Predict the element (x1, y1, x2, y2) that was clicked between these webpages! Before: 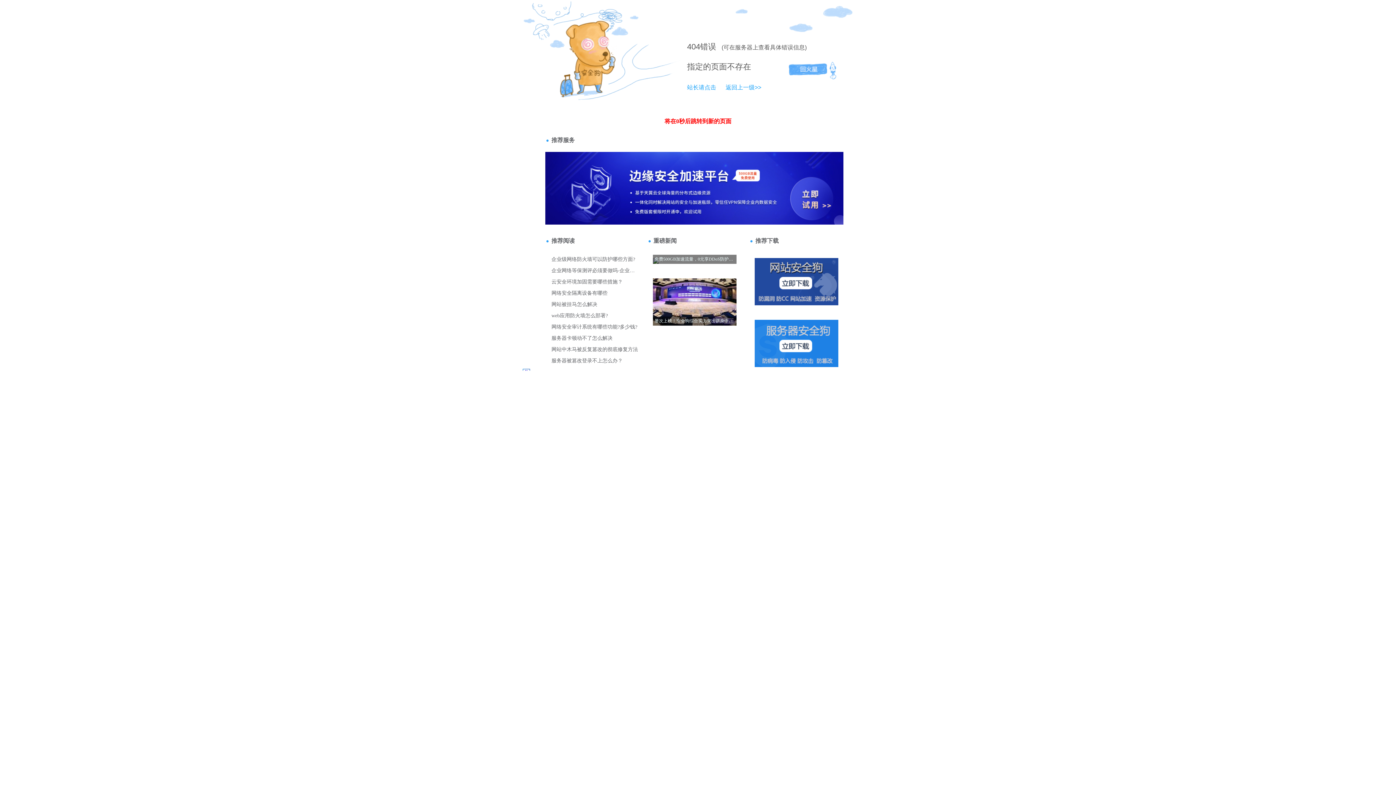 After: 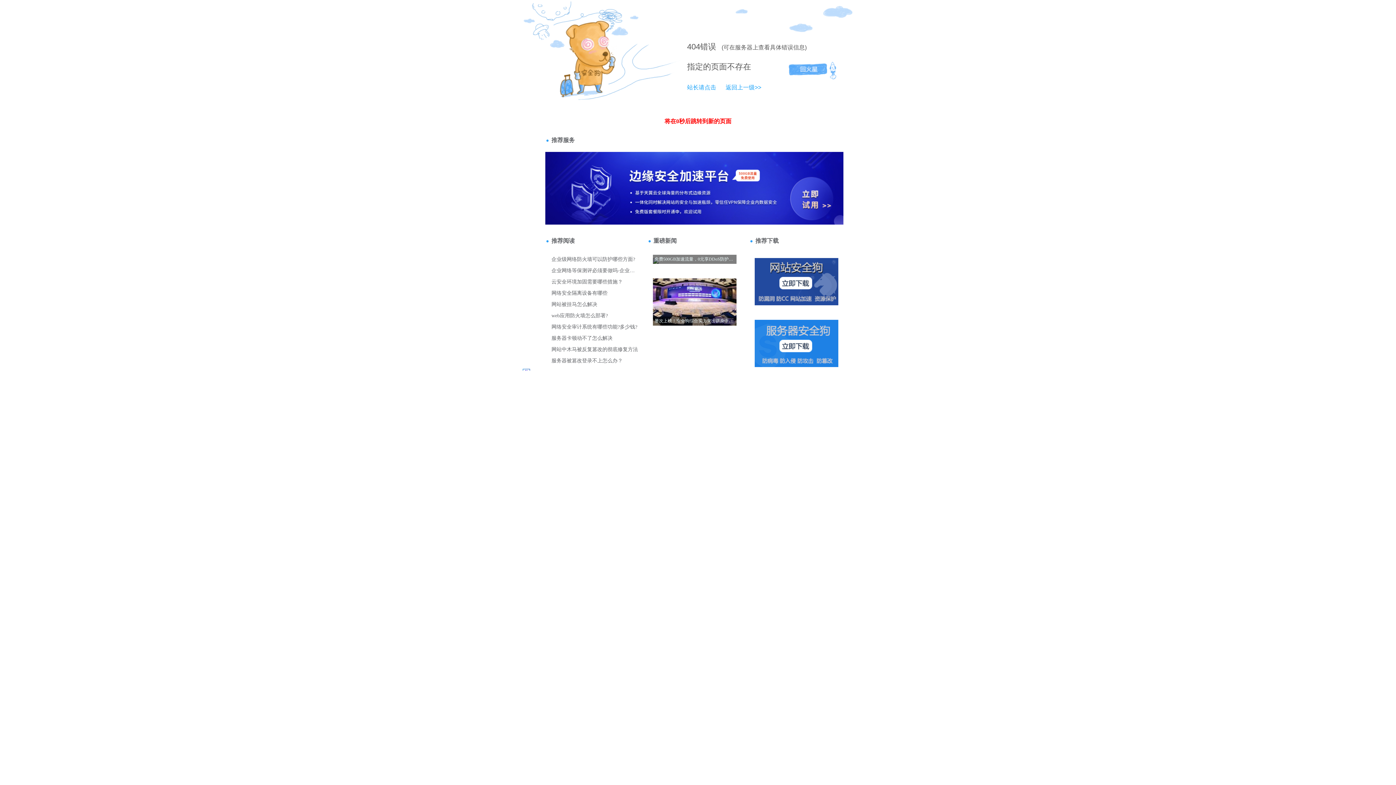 Action: bbox: (687, 42, 700, 51) label: 404